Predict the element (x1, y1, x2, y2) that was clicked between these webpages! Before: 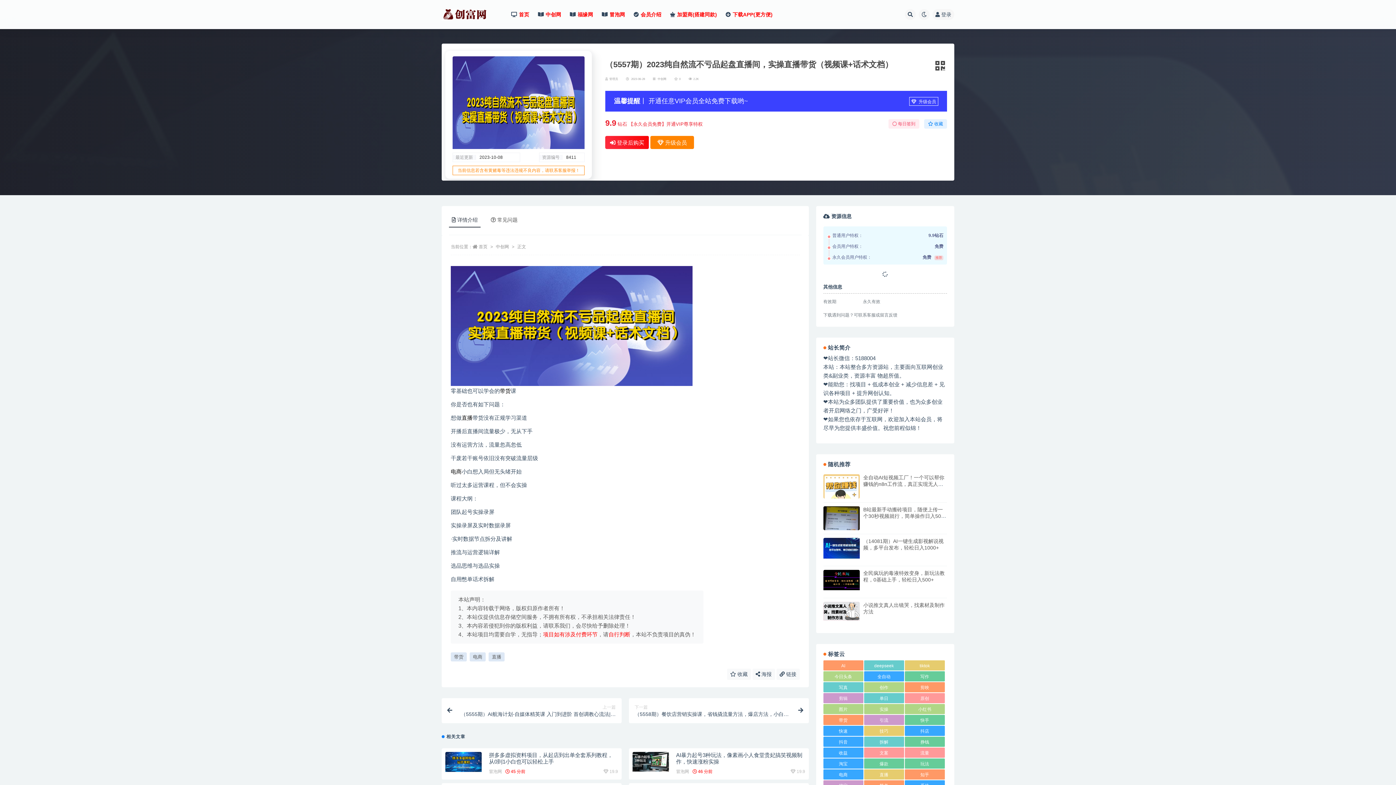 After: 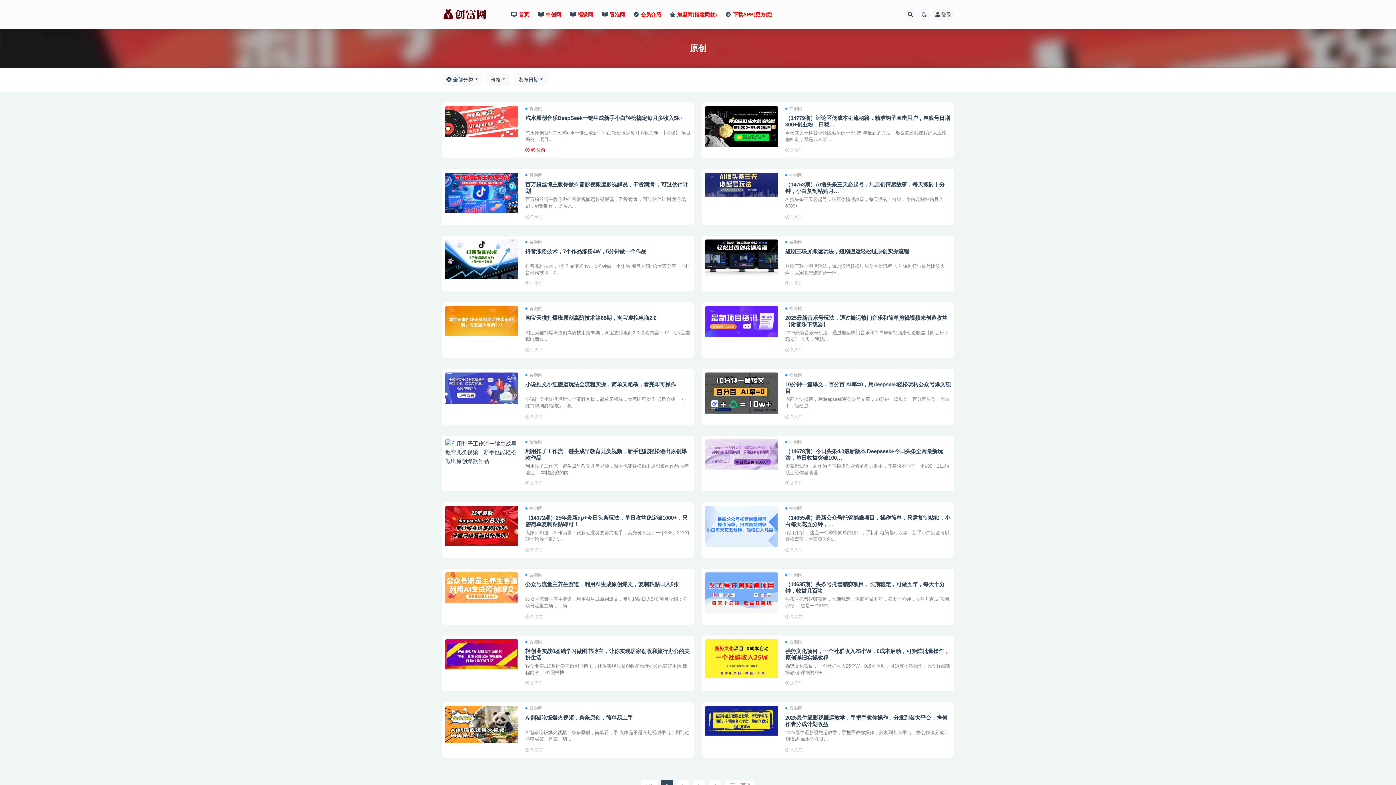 Action: label: 原创 bbox: (904, 693, 944, 703)